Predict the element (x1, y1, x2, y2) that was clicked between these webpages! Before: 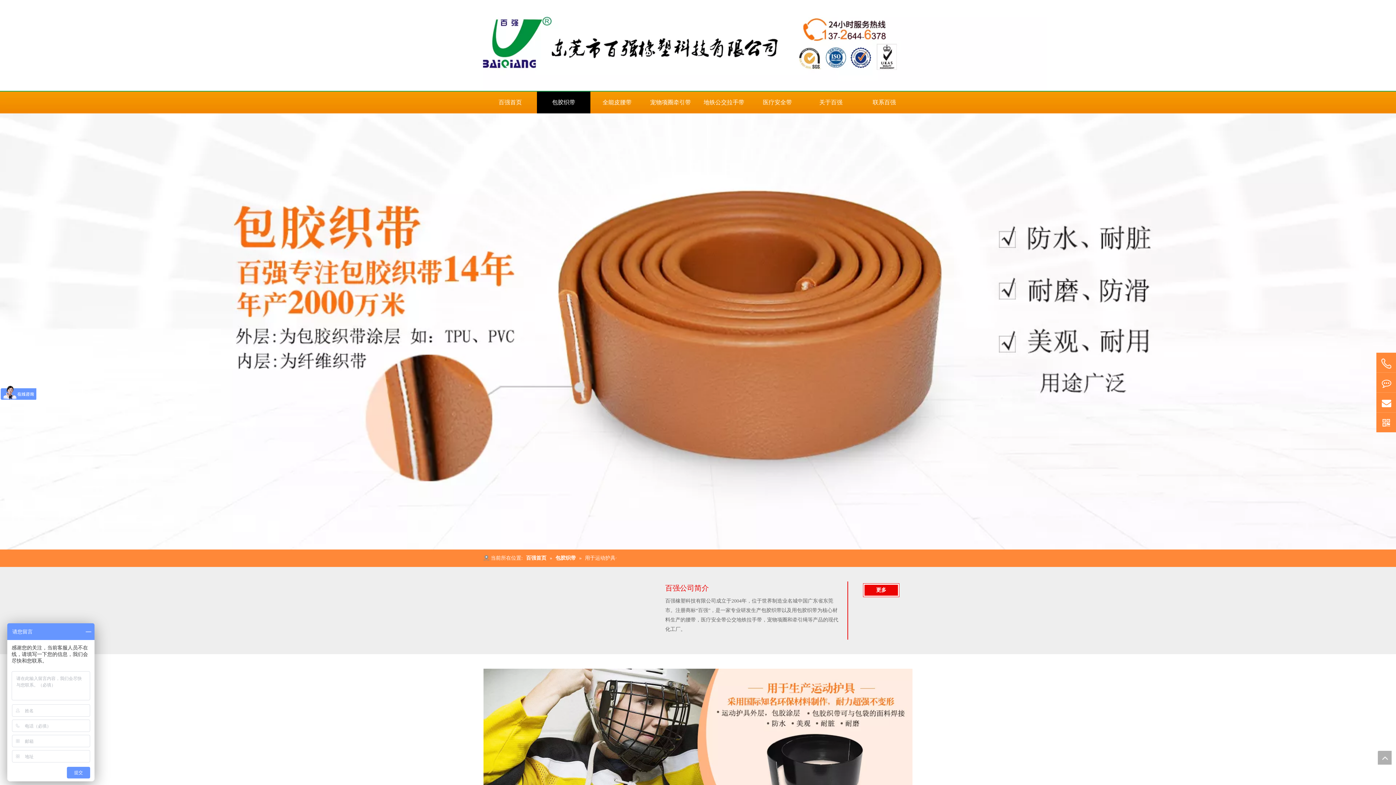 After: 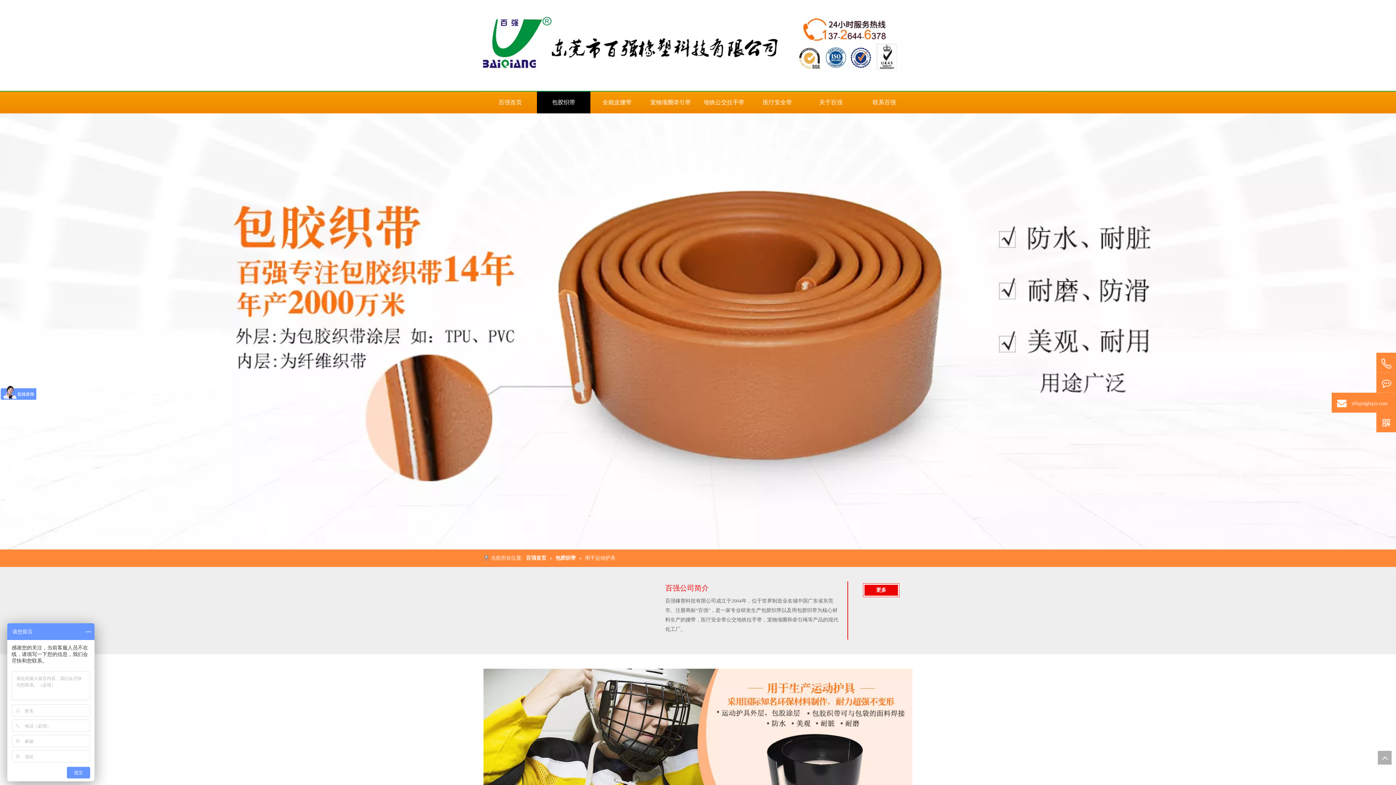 Action: label: zfb@dgbqxs.com bbox: (1381, 397, 1391, 408)